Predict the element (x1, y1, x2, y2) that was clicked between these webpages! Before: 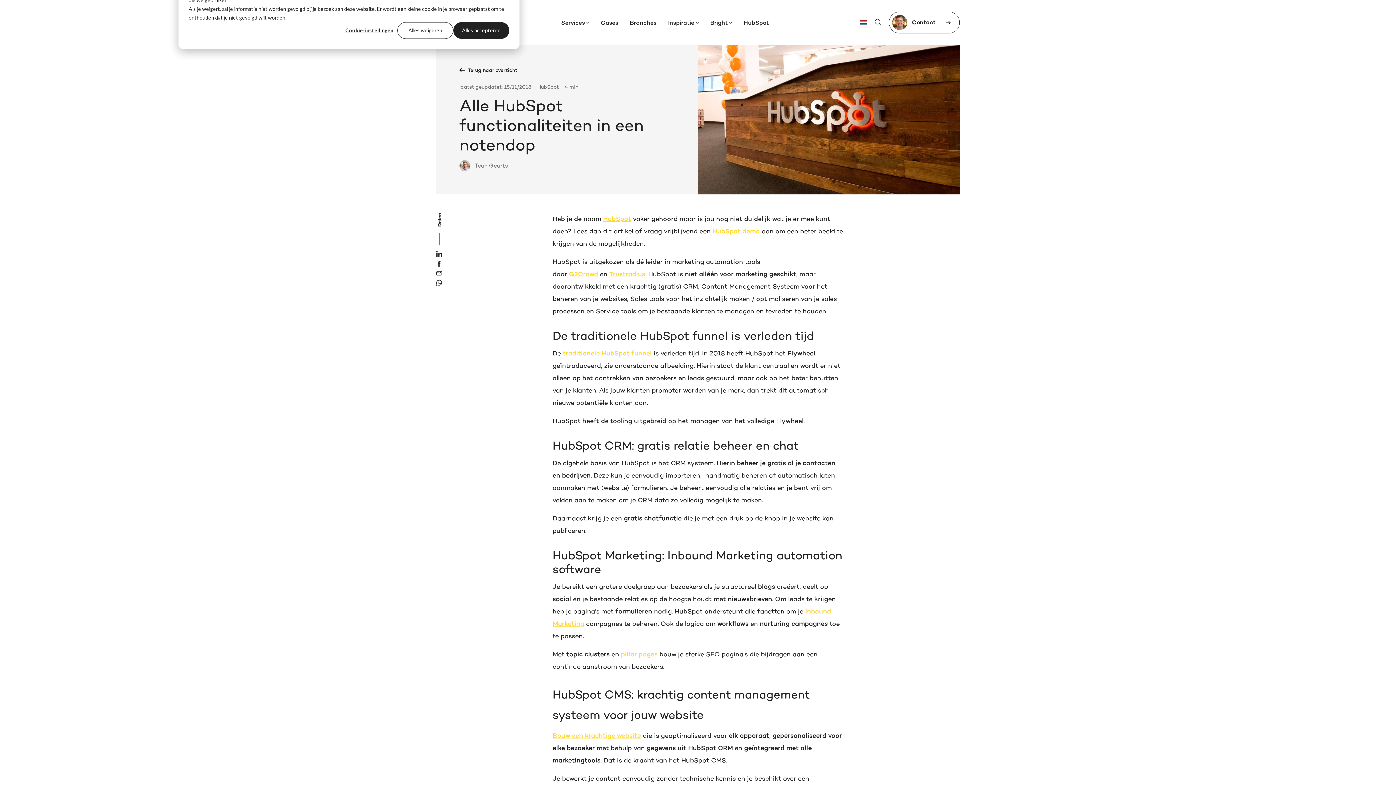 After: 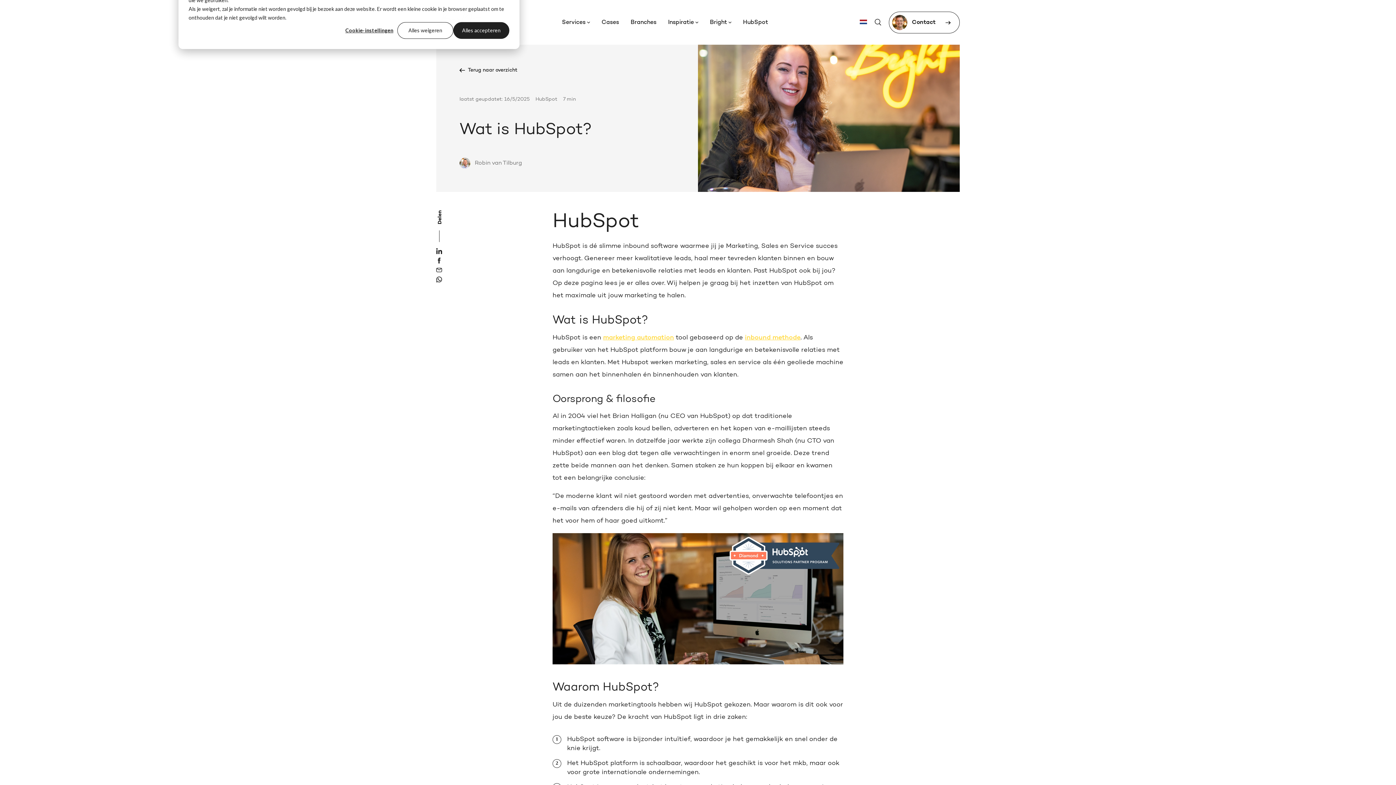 Action: label: HubSpot bbox: (603, 214, 631, 222)